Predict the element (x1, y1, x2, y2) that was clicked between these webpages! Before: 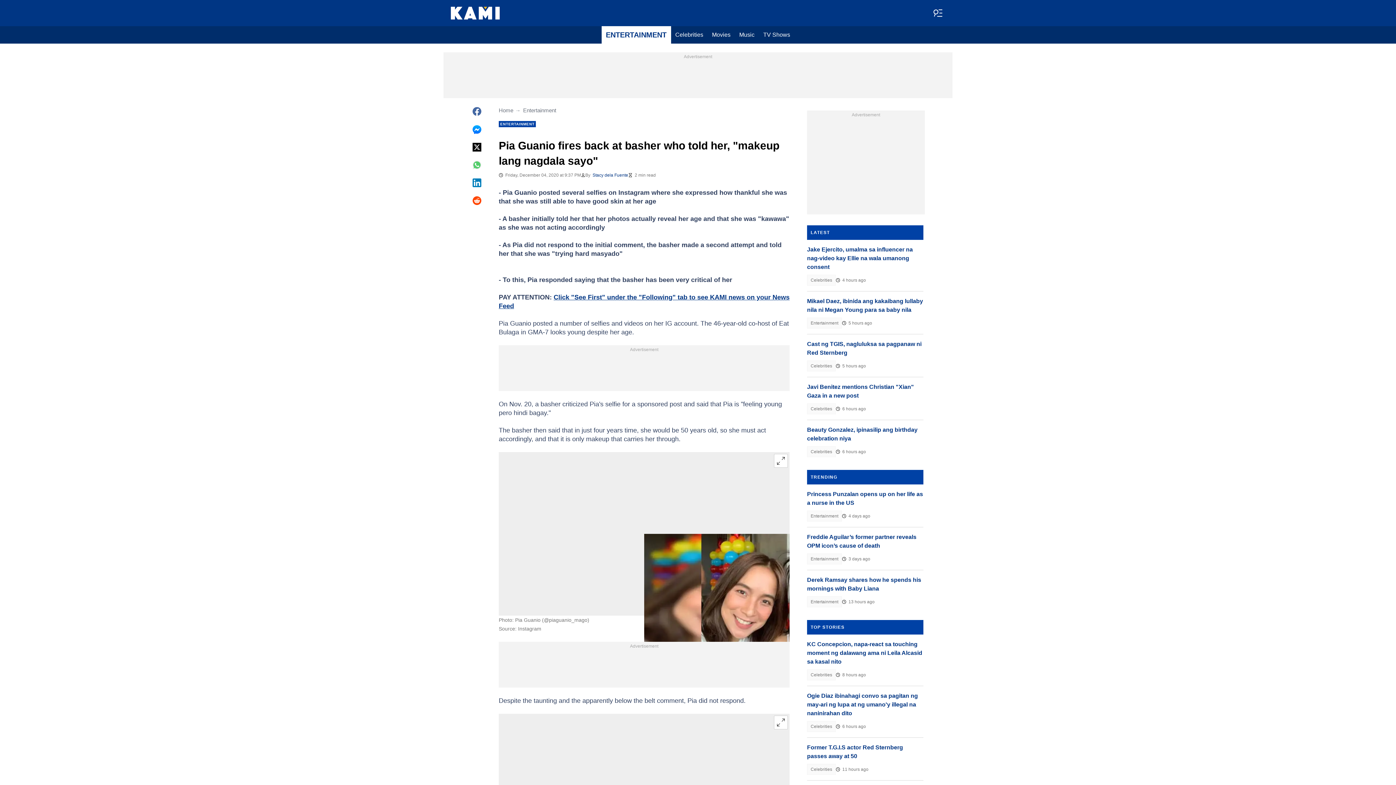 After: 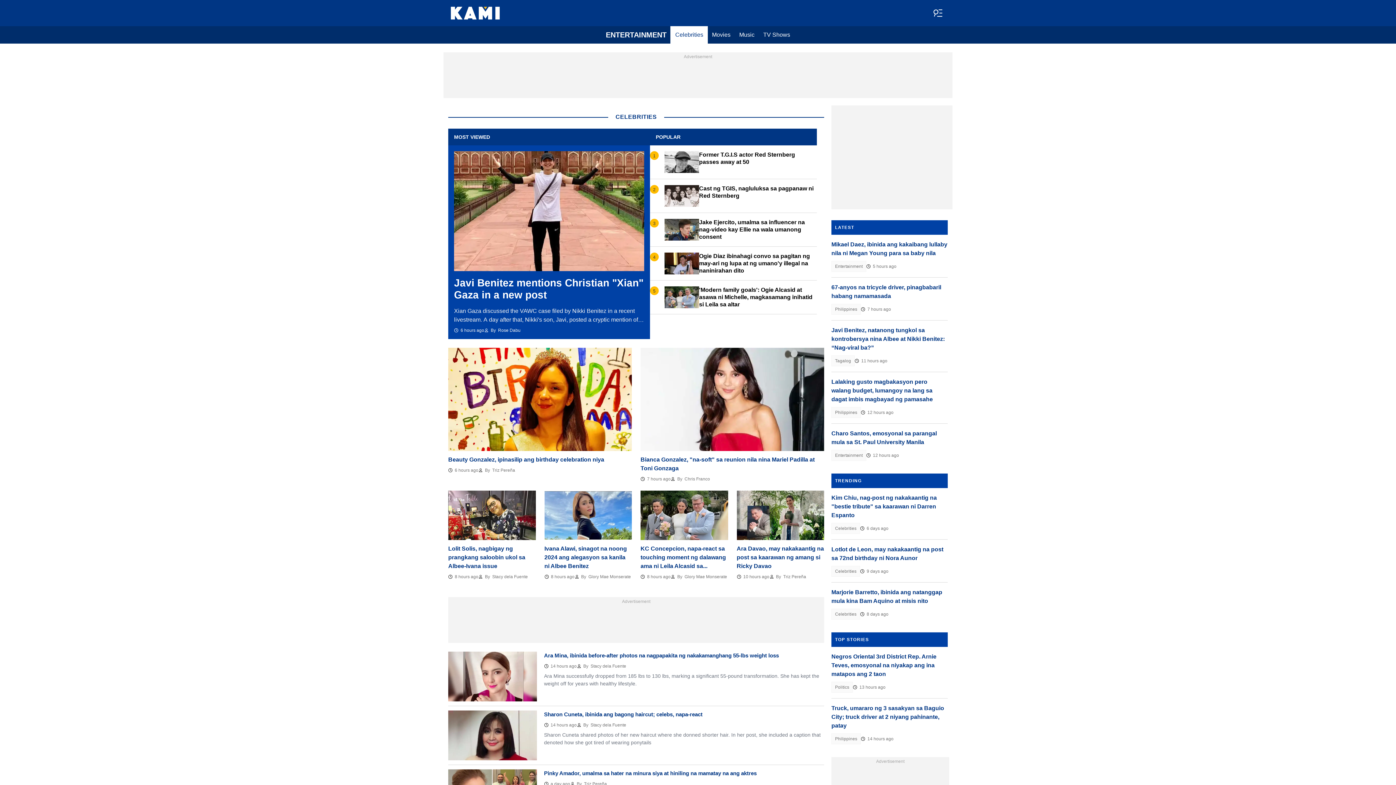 Action: label: Celebrities bbox: (807, 764, 836, 775)